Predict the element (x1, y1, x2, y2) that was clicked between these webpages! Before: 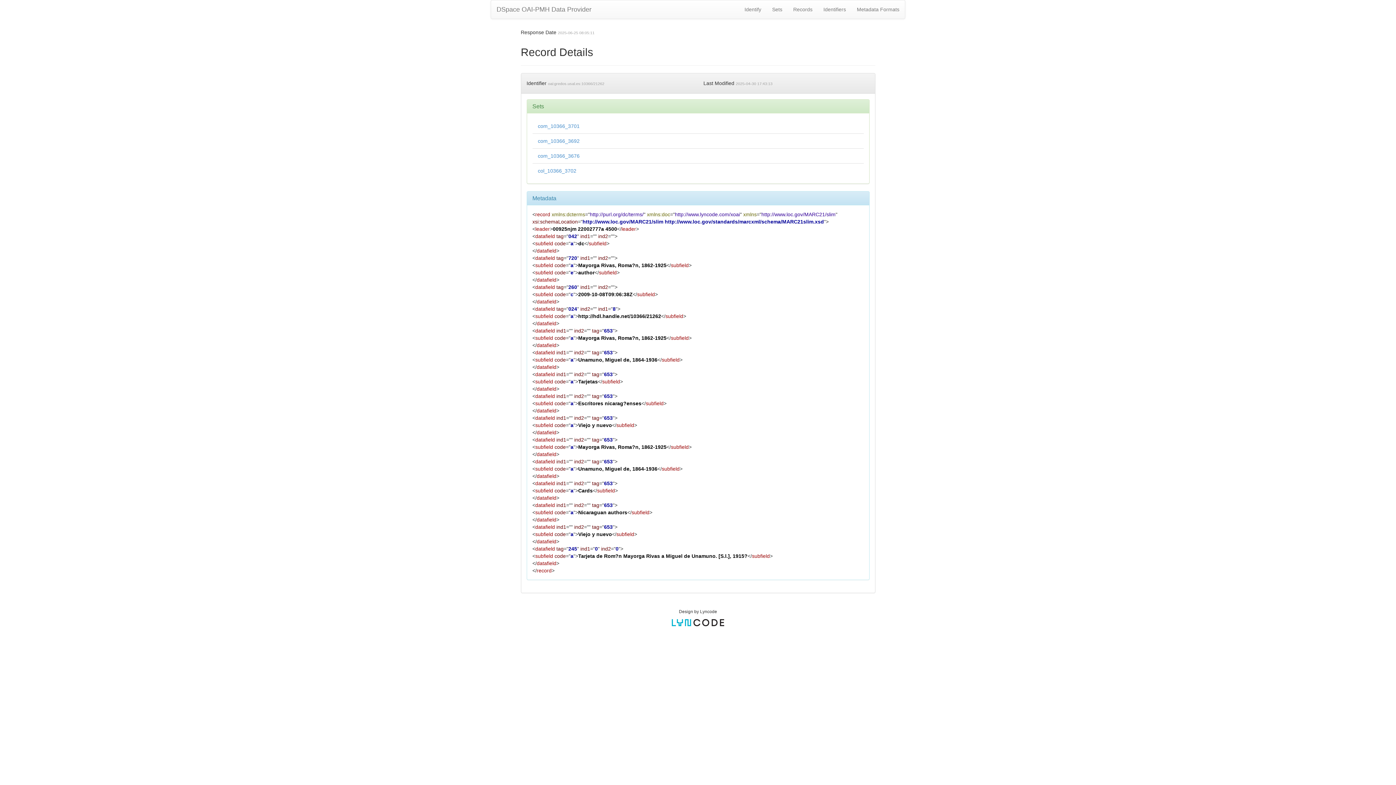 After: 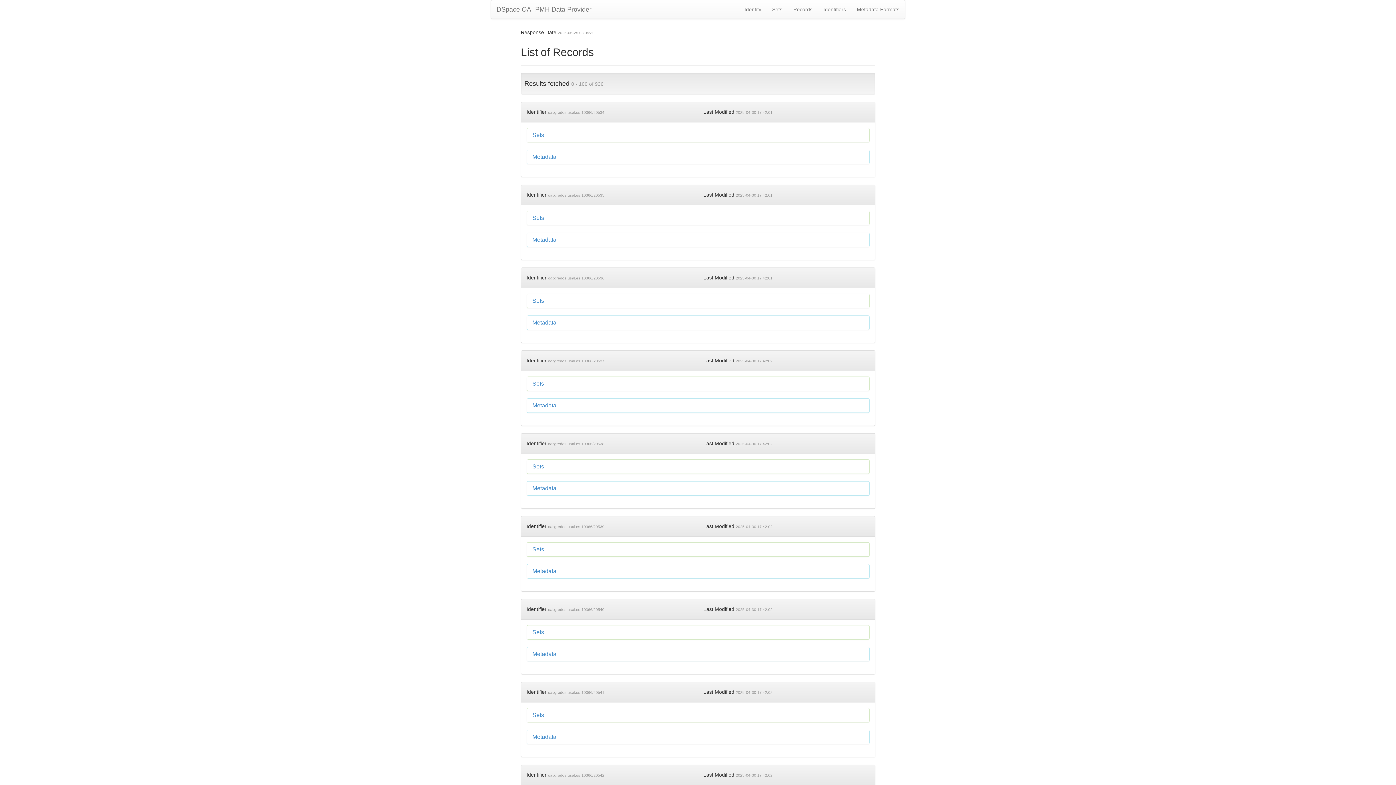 Action: bbox: (538, 168, 576, 173) label: col_10366_3702